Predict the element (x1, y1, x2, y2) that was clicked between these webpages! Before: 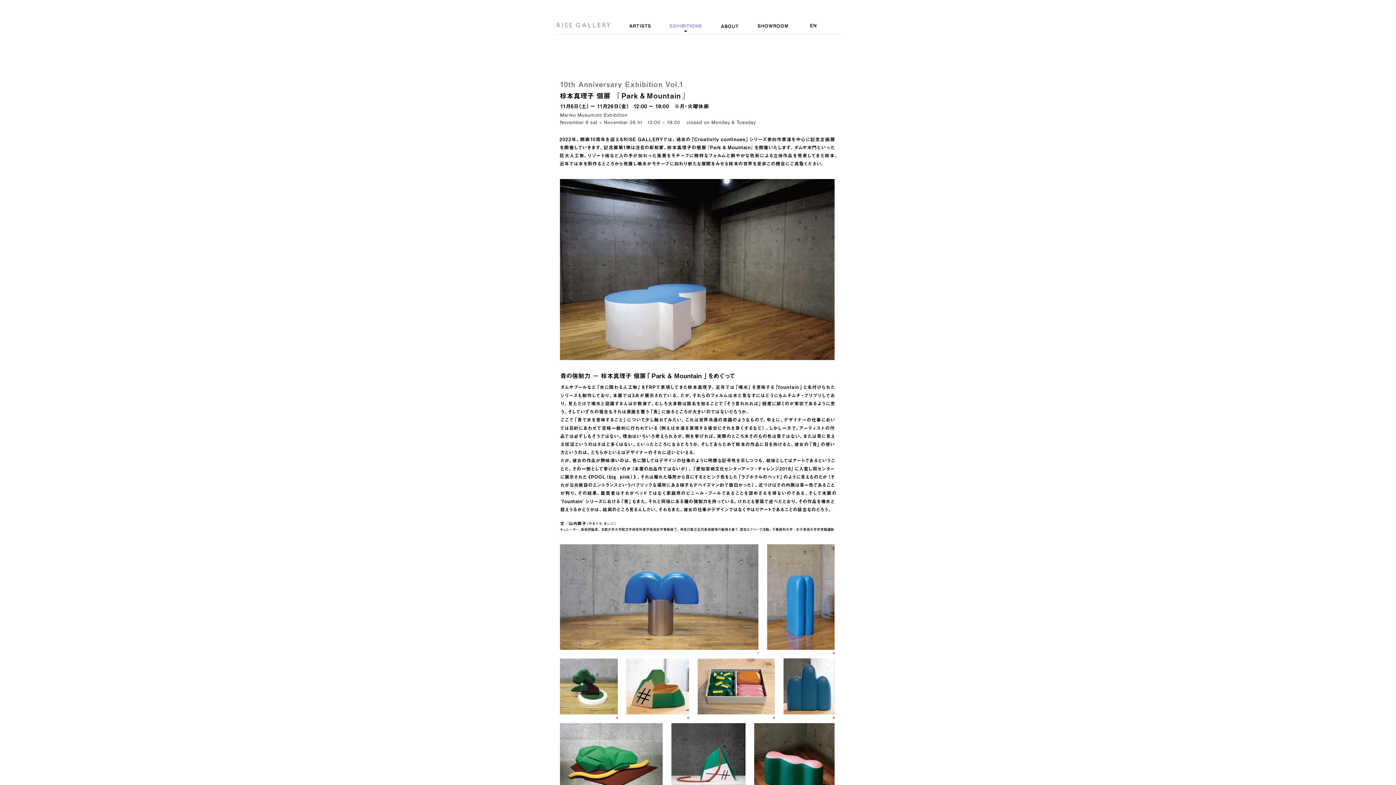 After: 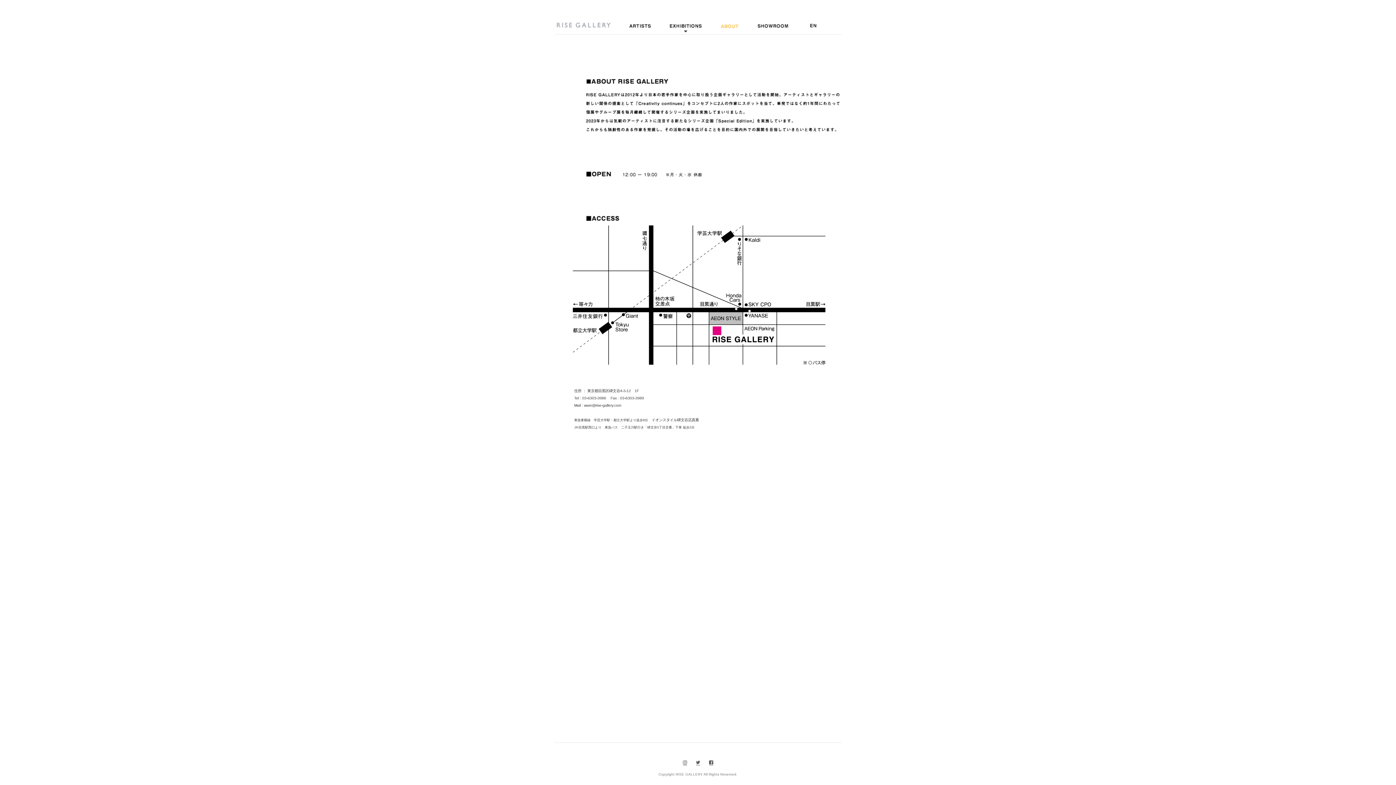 Action: bbox: (718, 19, 740, 30)